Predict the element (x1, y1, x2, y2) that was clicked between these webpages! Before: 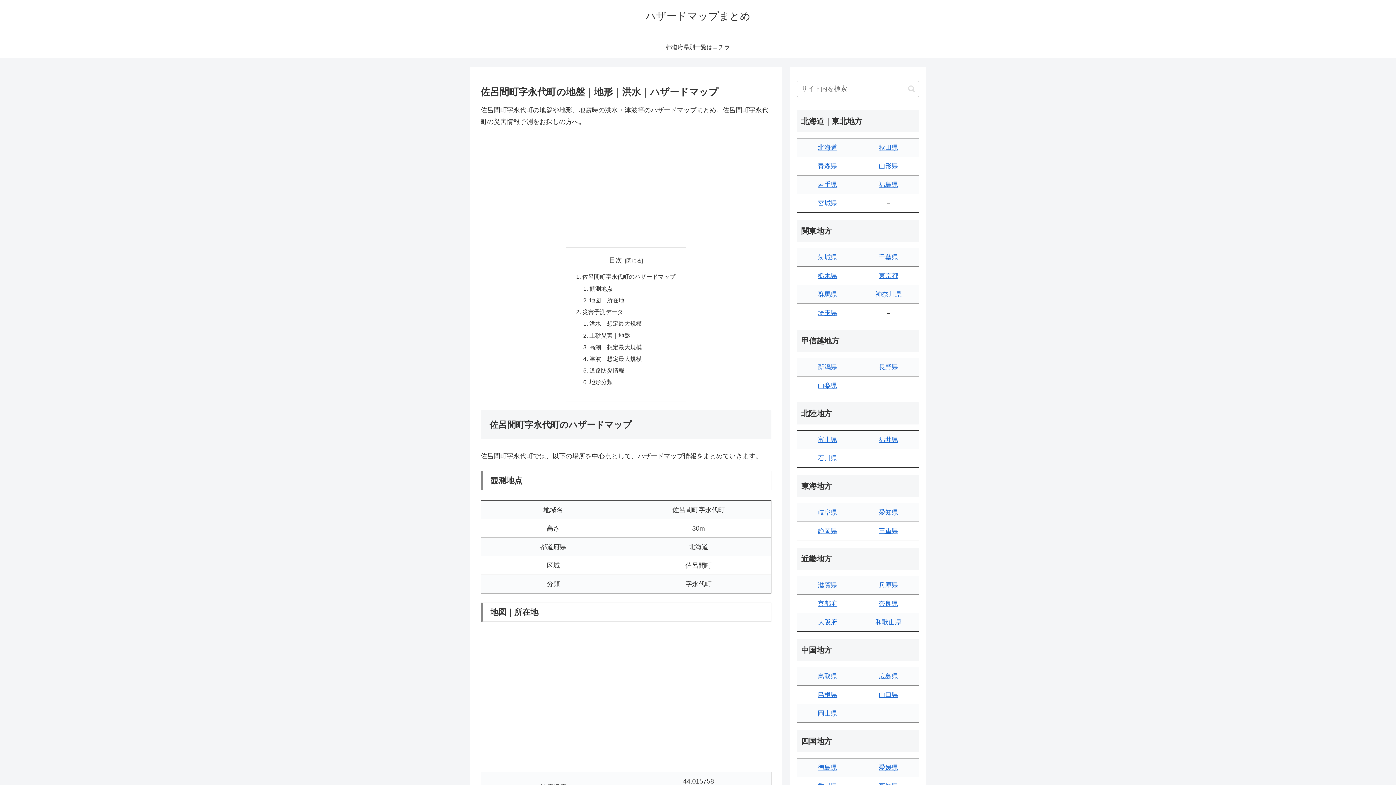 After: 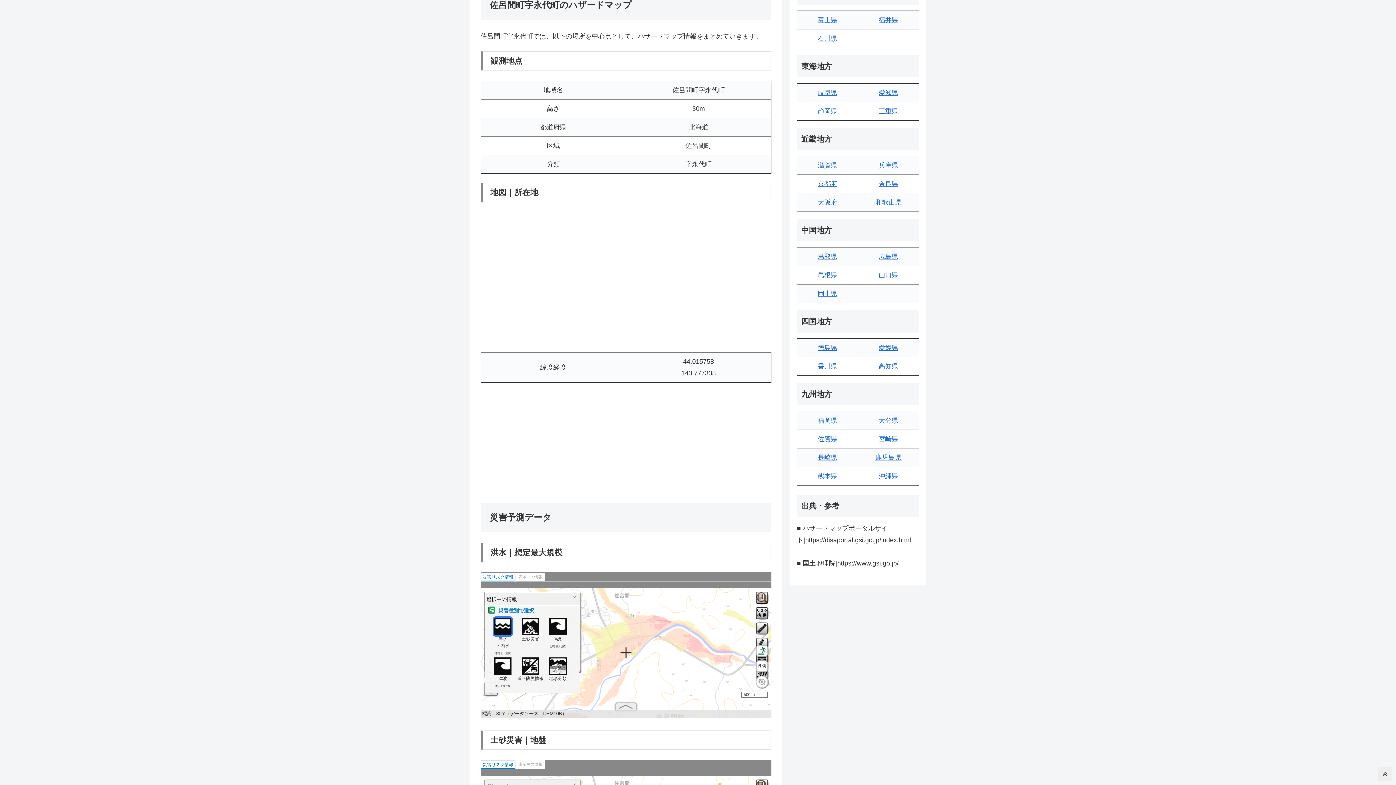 Action: bbox: (582, 273, 675, 280) label: 佐呂間町字永代町のハザードマップ